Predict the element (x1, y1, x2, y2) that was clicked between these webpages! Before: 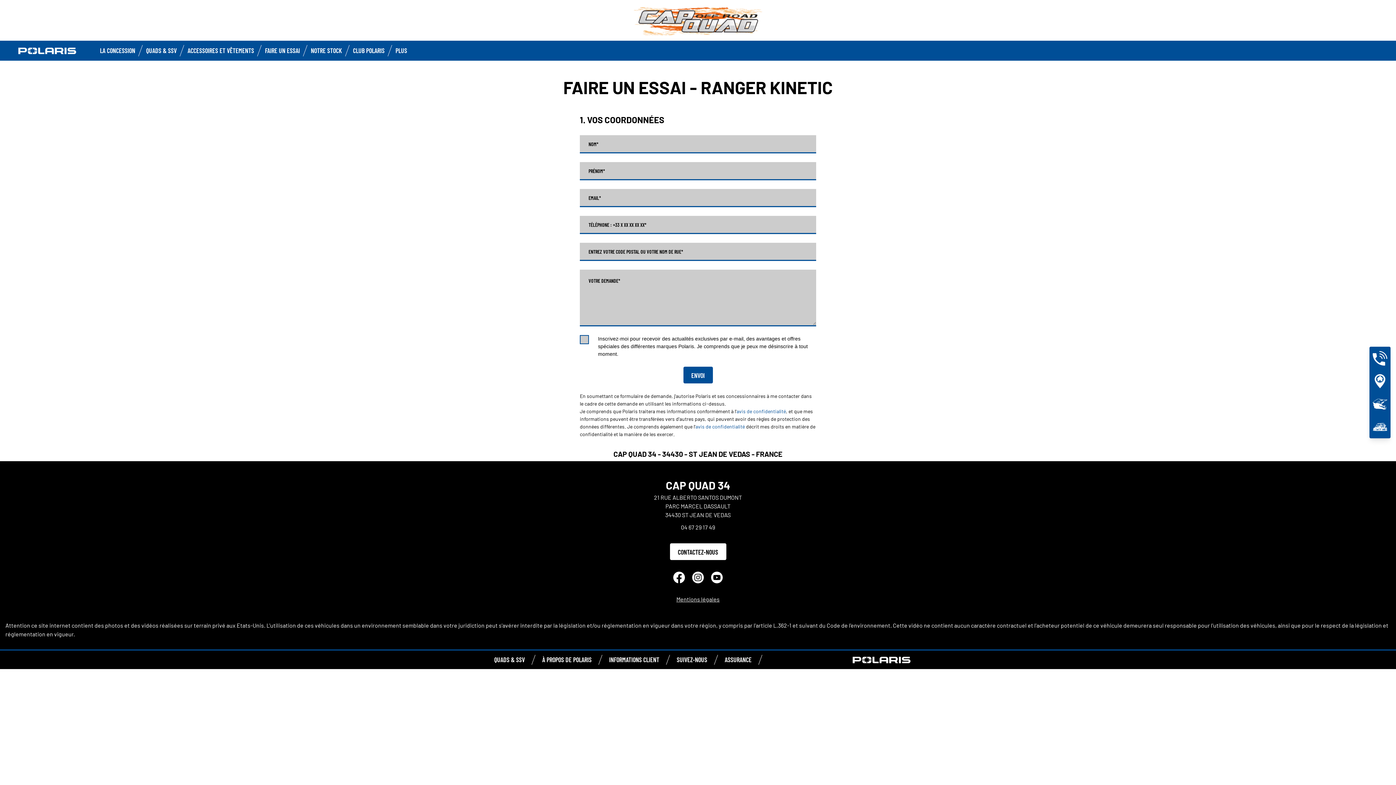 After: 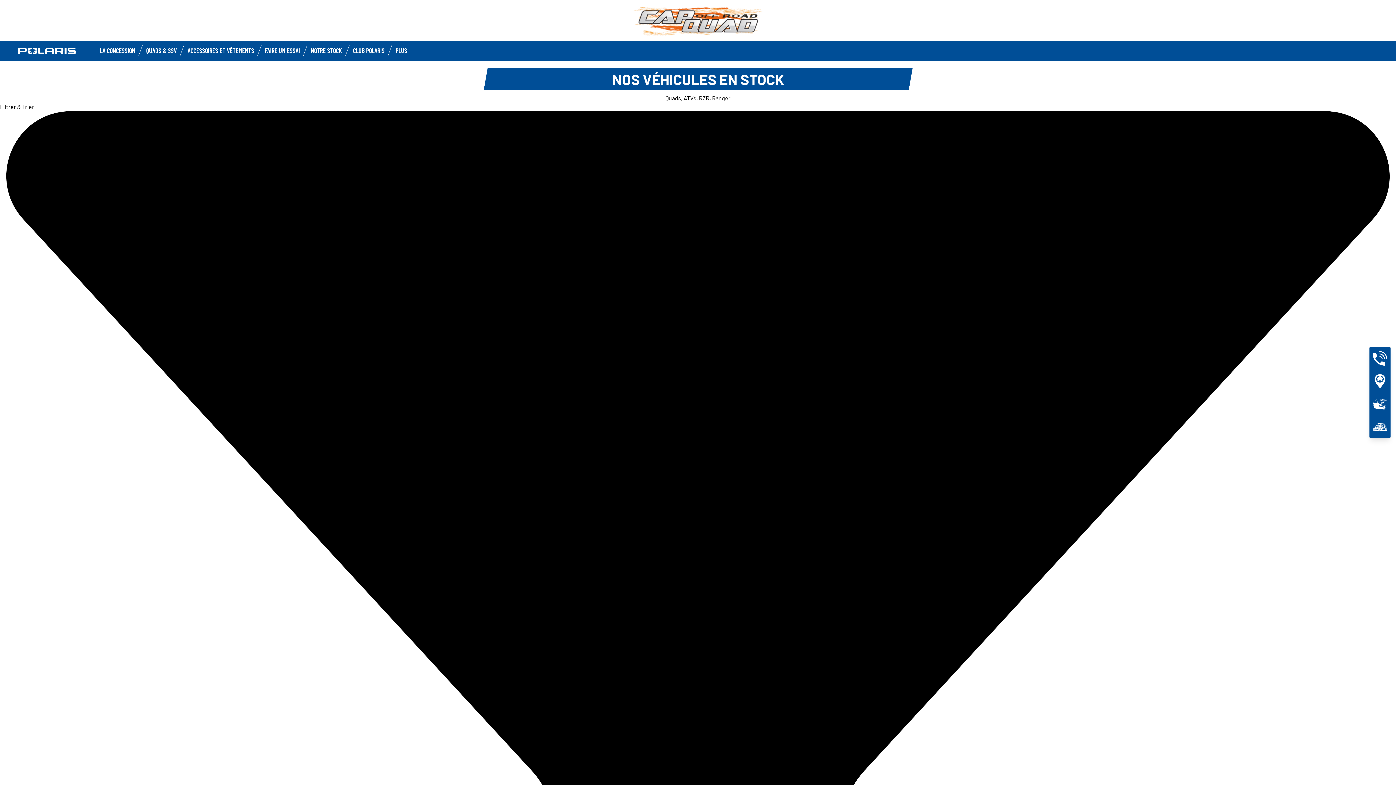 Action: bbox: (1369, 415, 1390, 438)